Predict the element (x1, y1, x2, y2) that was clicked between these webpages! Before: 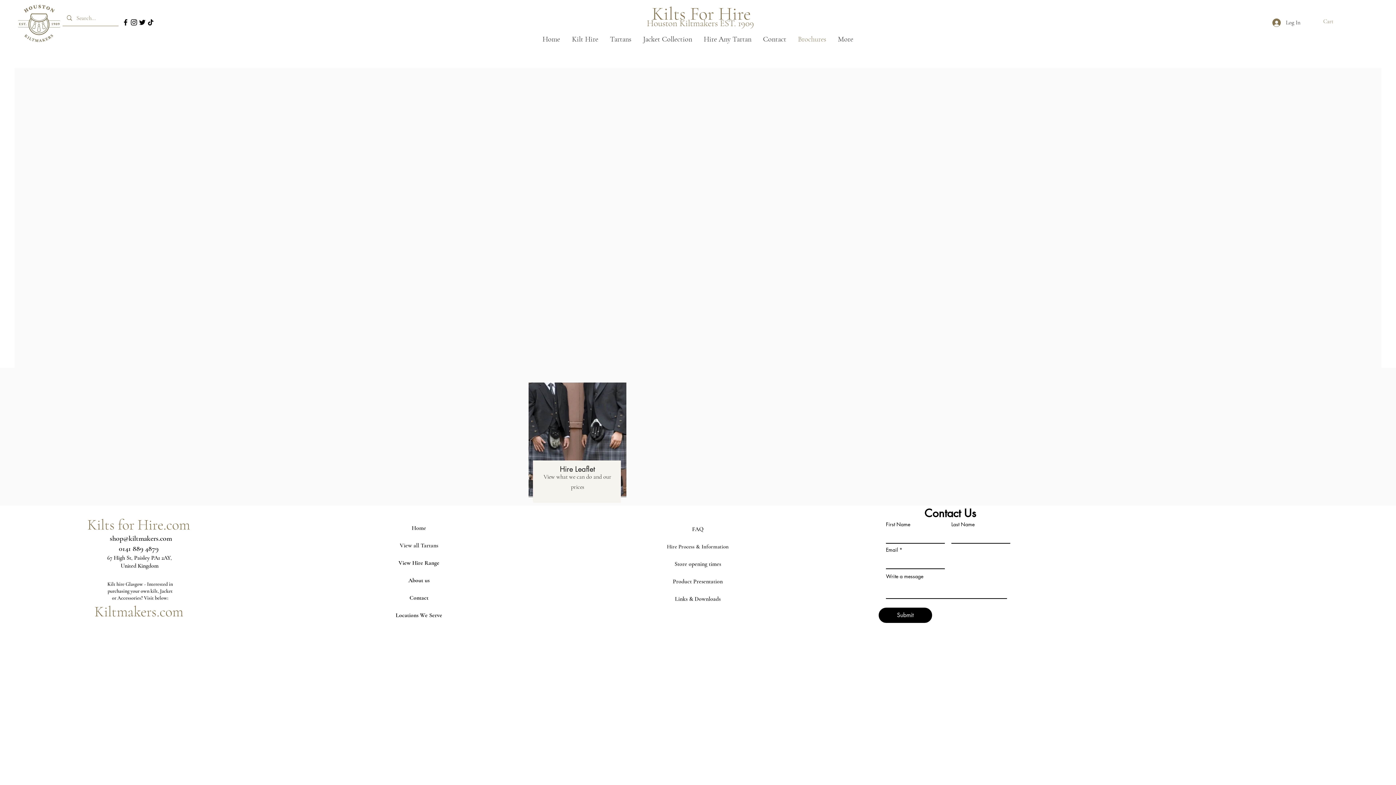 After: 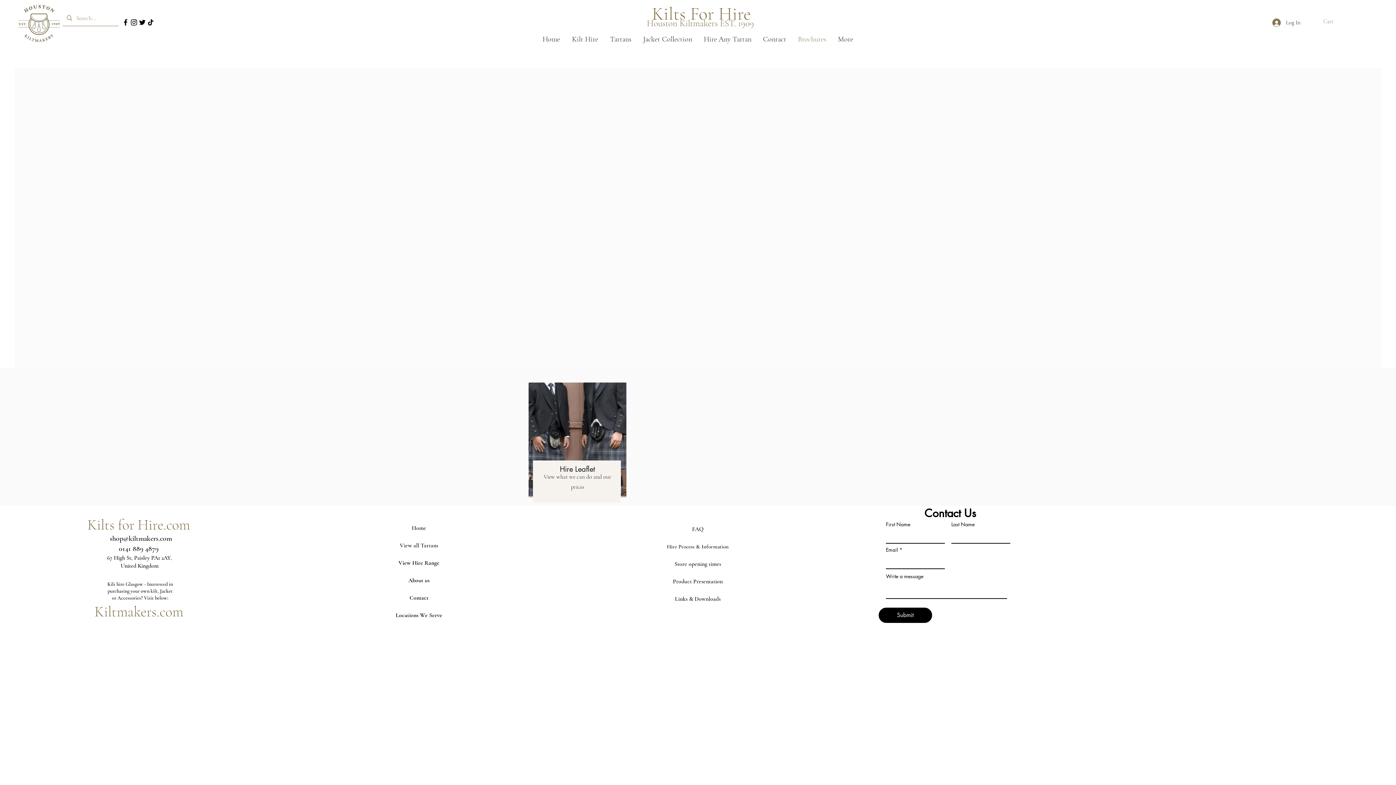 Action: label: Links & Downloads bbox: (675, 595, 720, 602)